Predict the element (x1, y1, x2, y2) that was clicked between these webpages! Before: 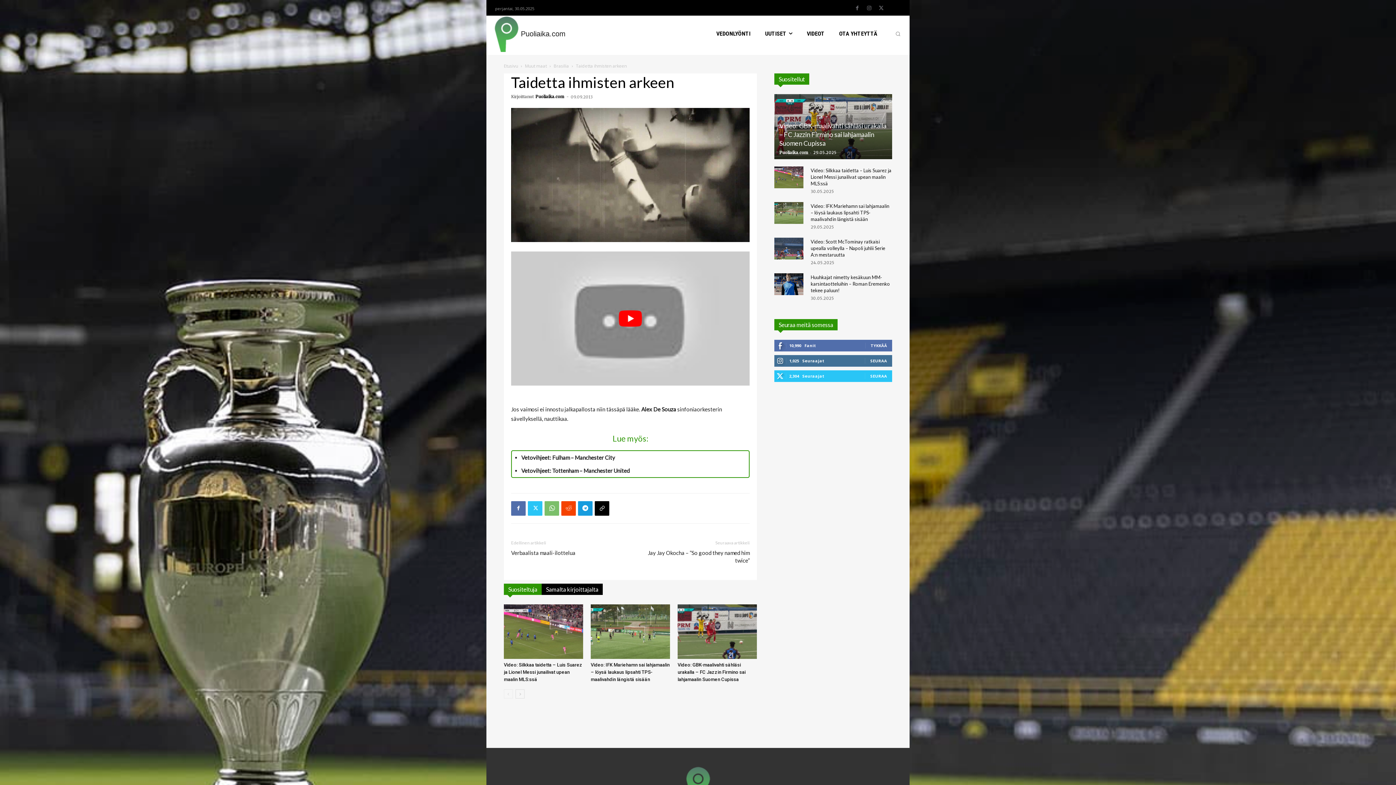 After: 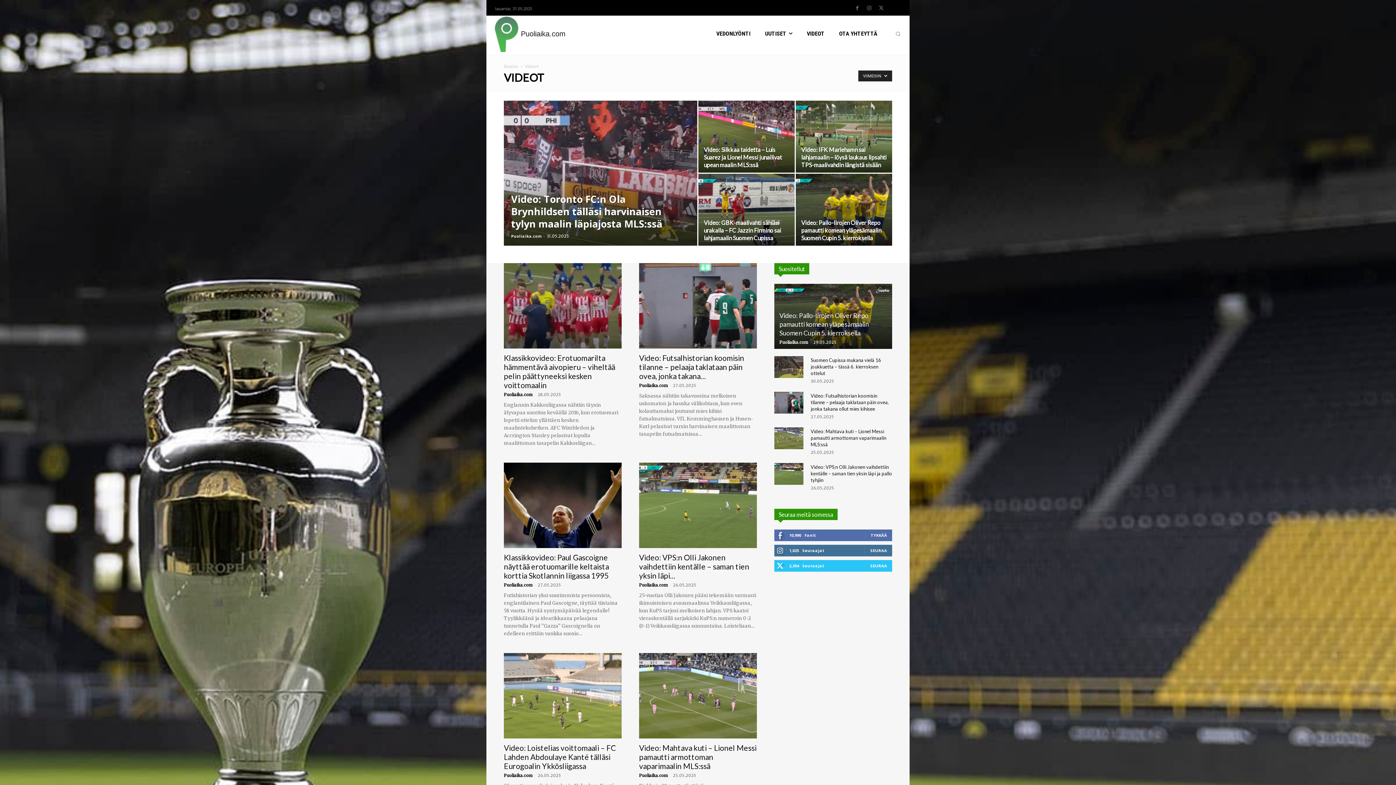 Action: bbox: (807, 19, 824, 48) label: VIDEOT